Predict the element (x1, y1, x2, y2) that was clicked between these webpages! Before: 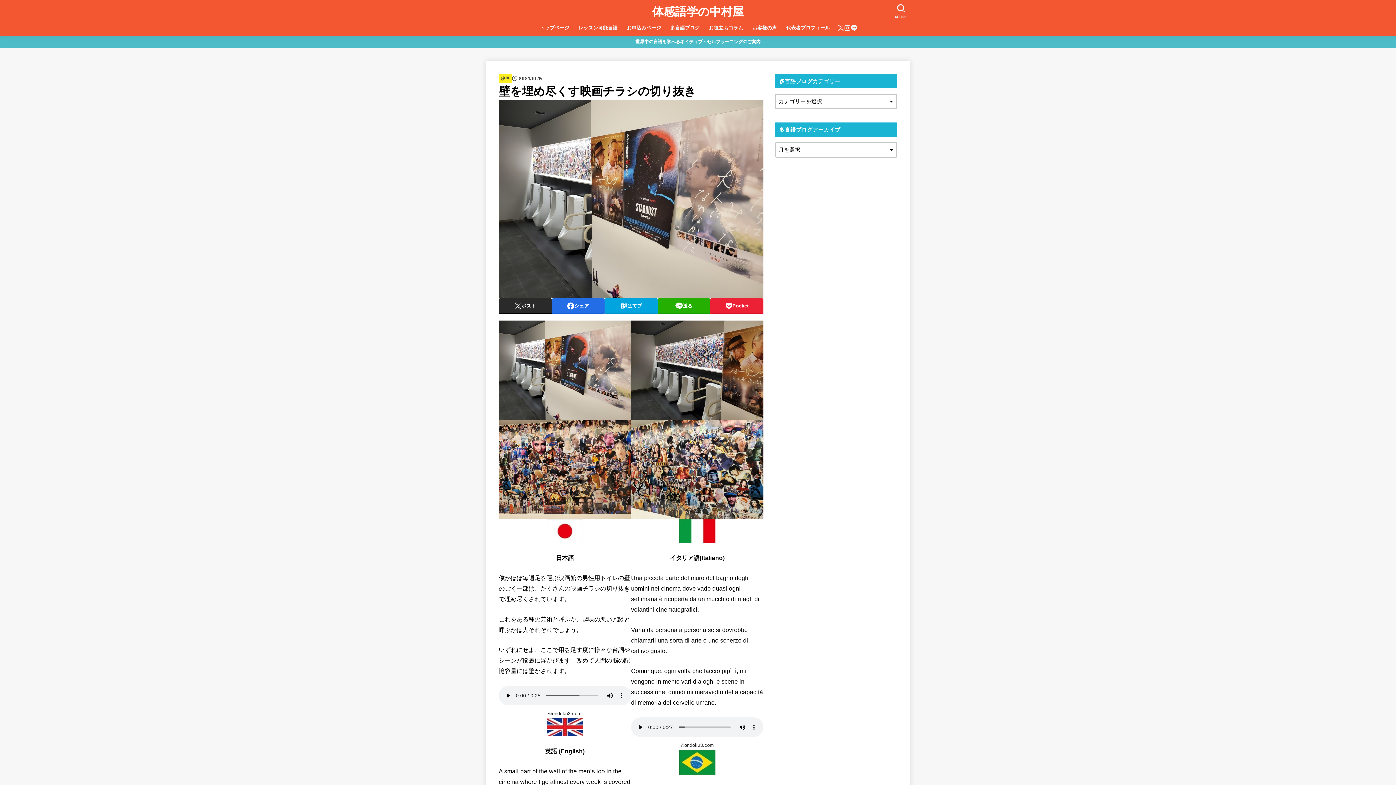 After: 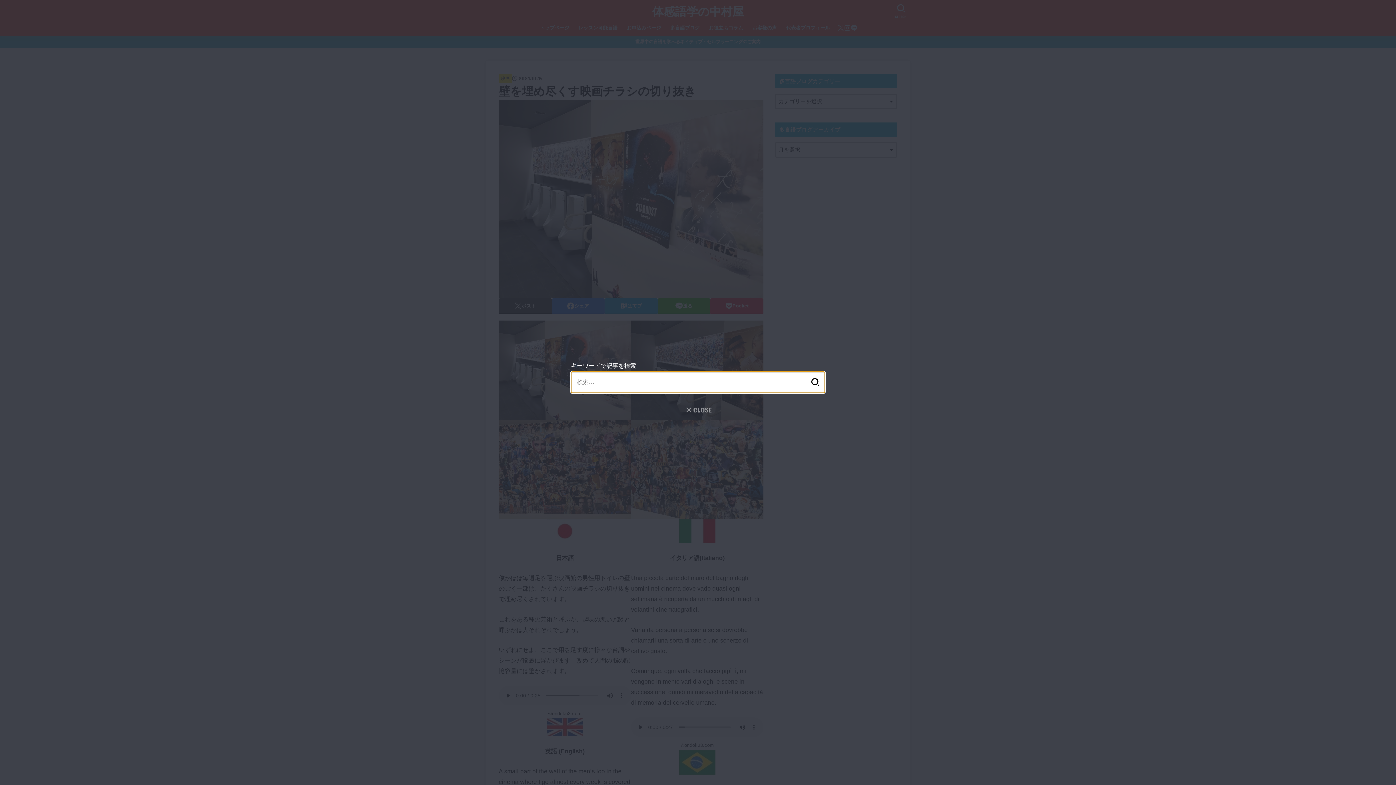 Action: label: SEARCH bbox: (891, 0, 911, 21)